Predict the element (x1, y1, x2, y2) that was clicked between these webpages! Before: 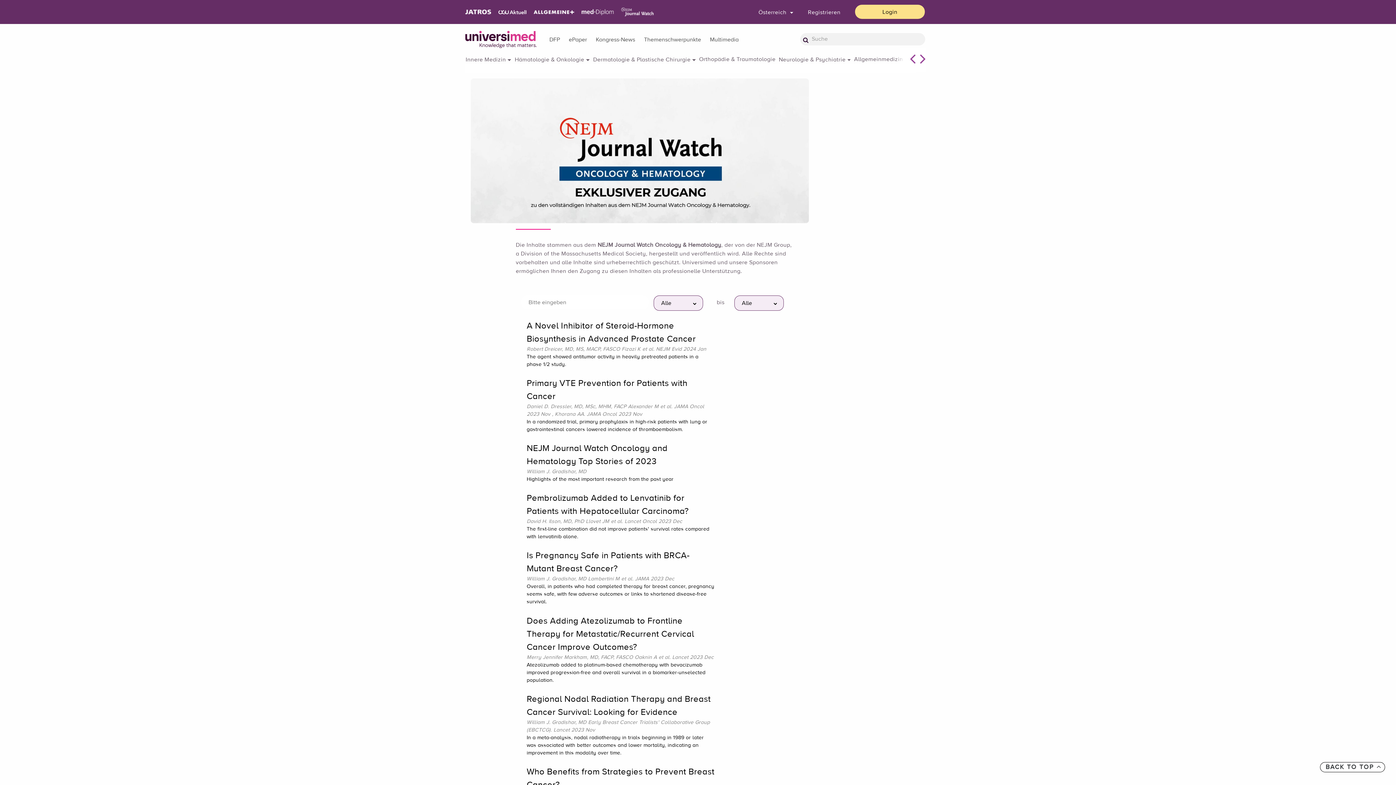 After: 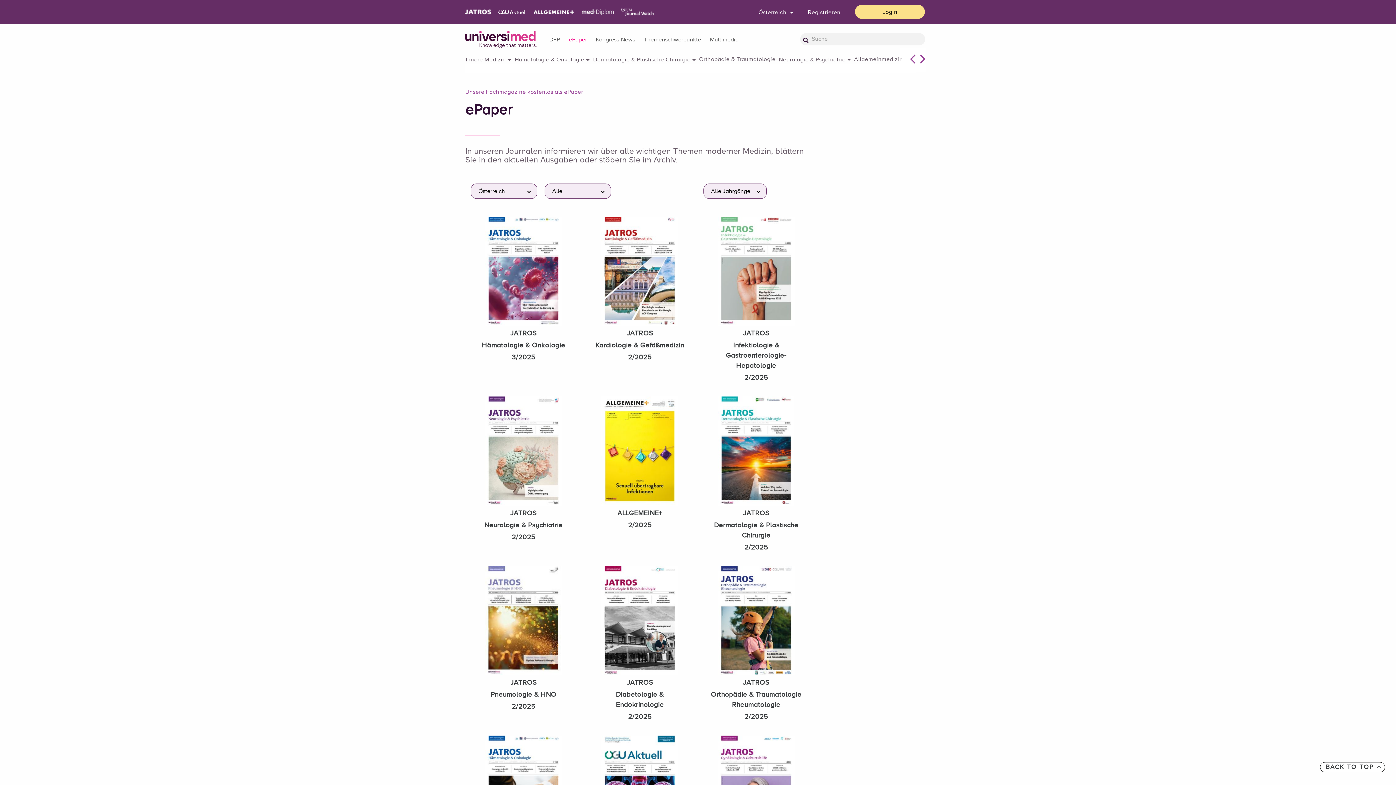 Action: bbox: (498, 8, 532, 14)